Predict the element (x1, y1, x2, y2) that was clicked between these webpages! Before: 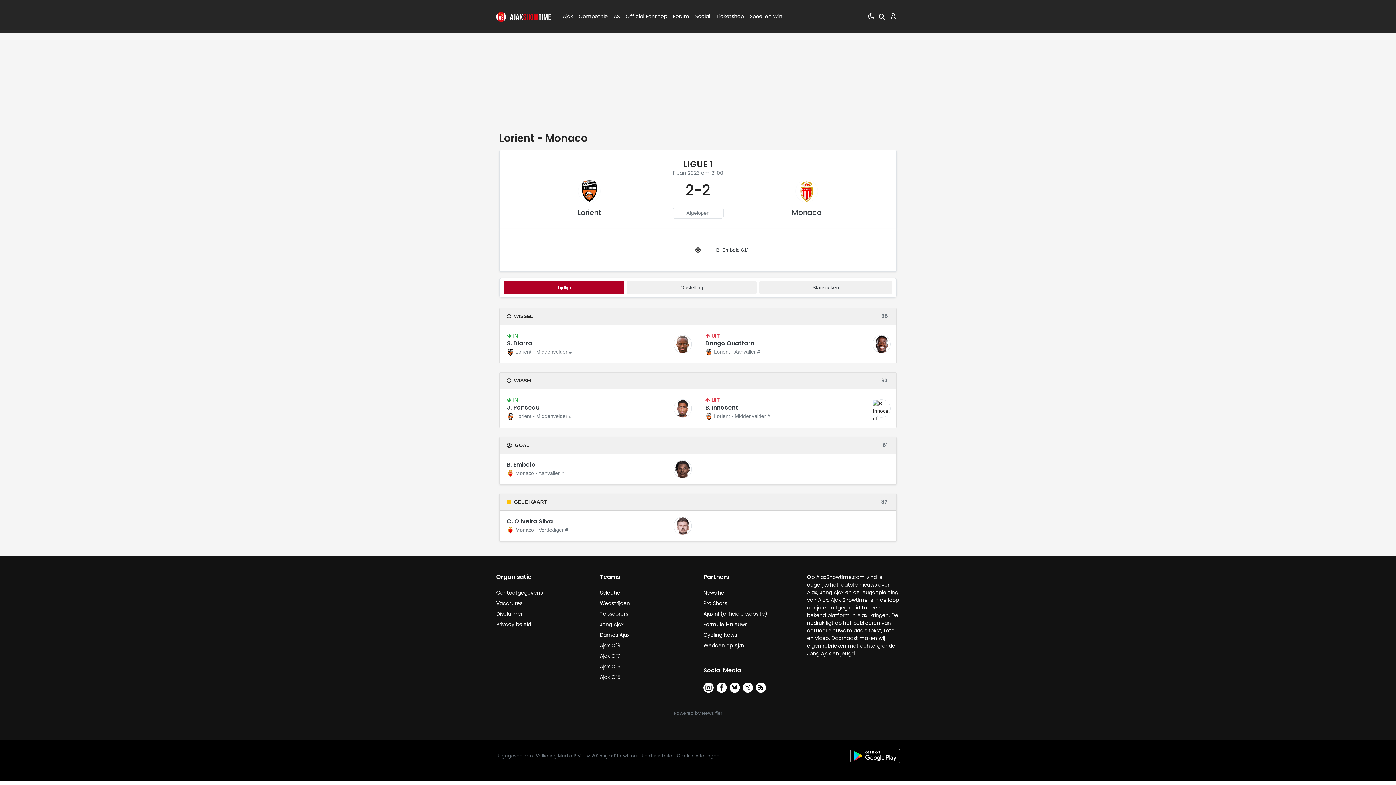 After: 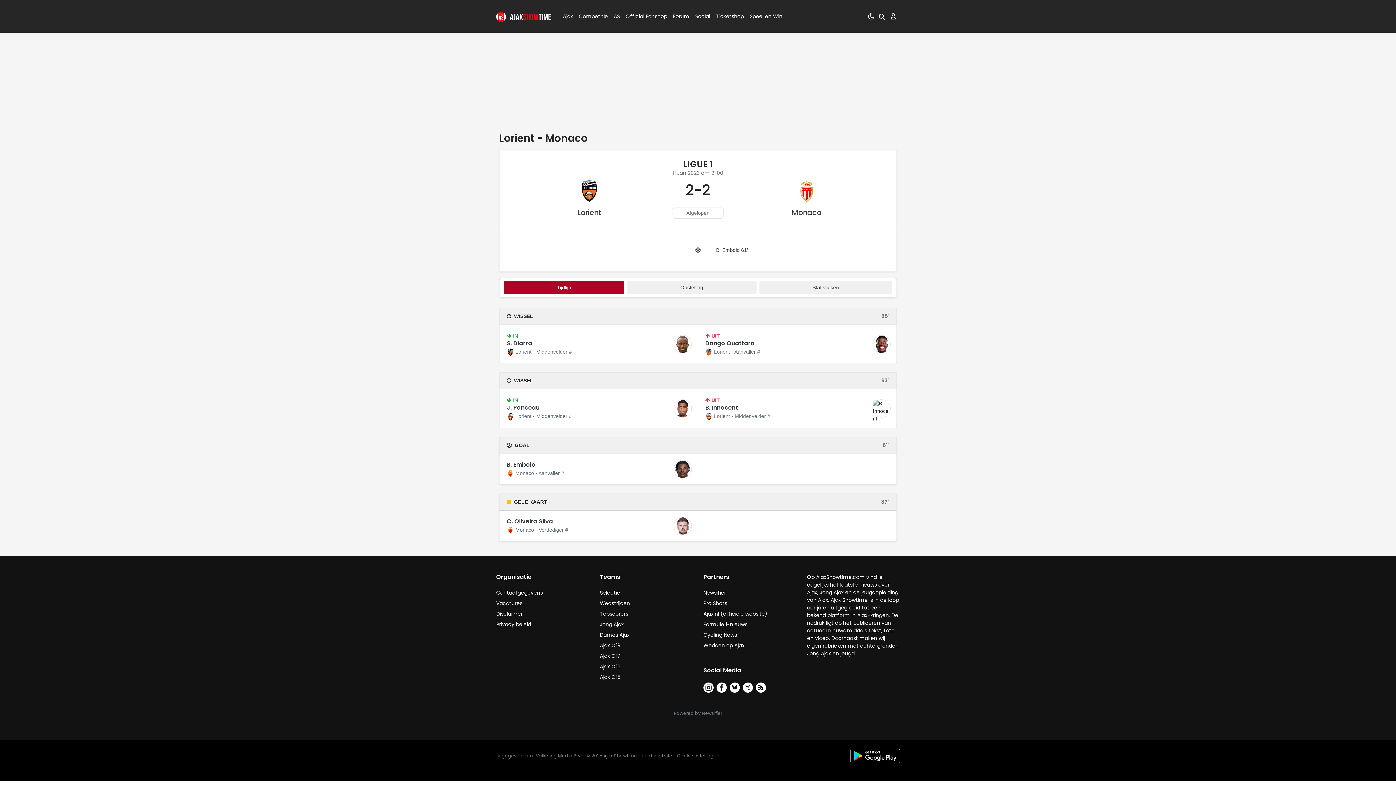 Action: bbox: (729, 682, 740, 693)